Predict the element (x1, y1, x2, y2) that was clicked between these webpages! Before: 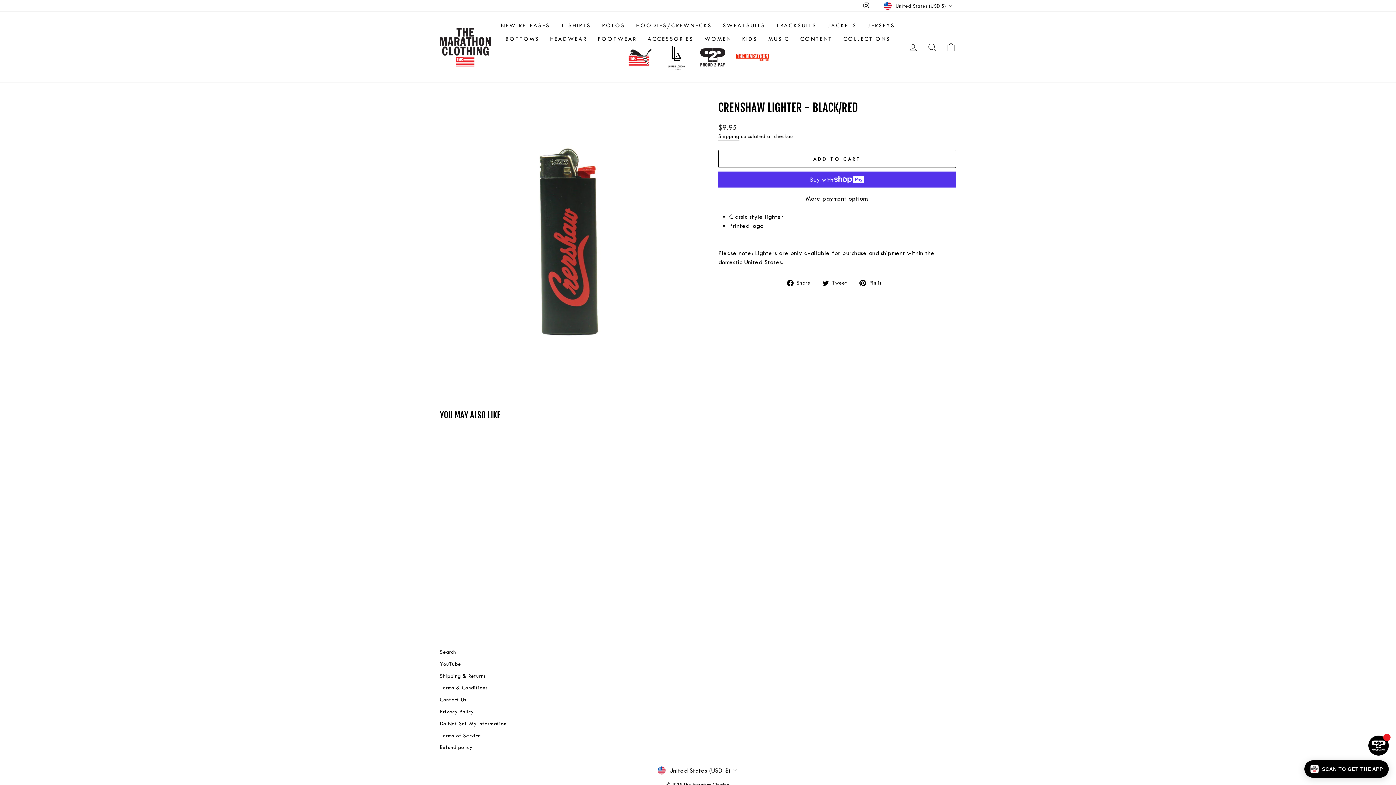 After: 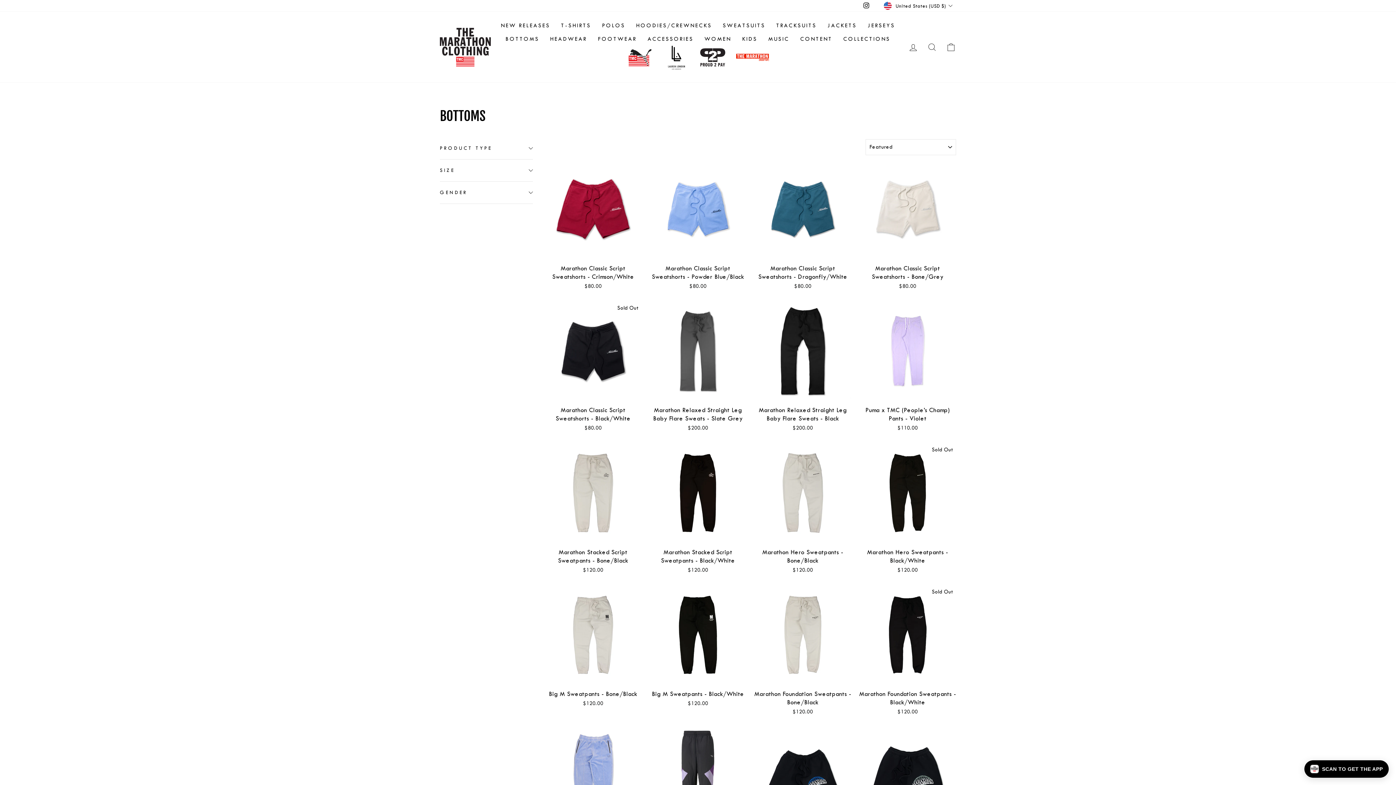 Action: label: BOTTOMS bbox: (500, 32, 544, 45)